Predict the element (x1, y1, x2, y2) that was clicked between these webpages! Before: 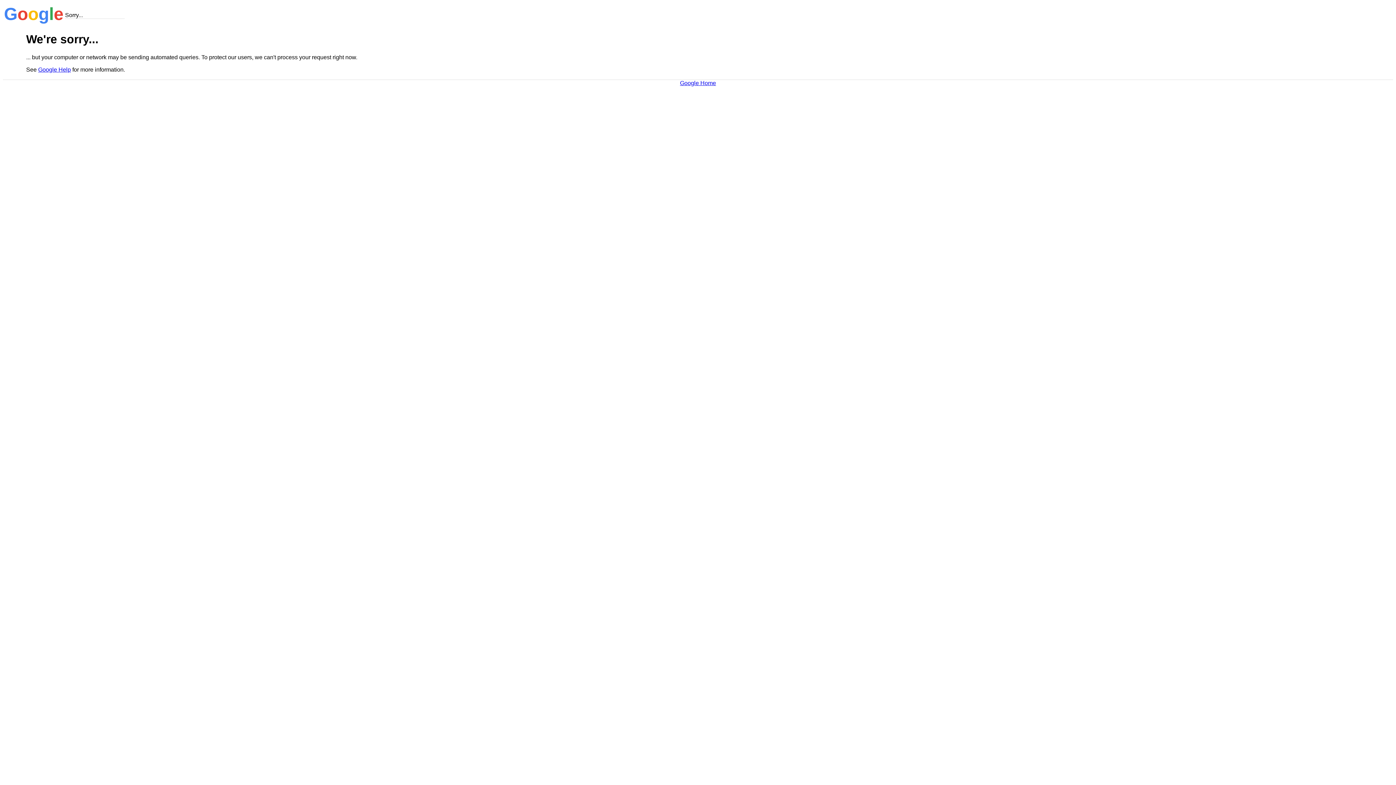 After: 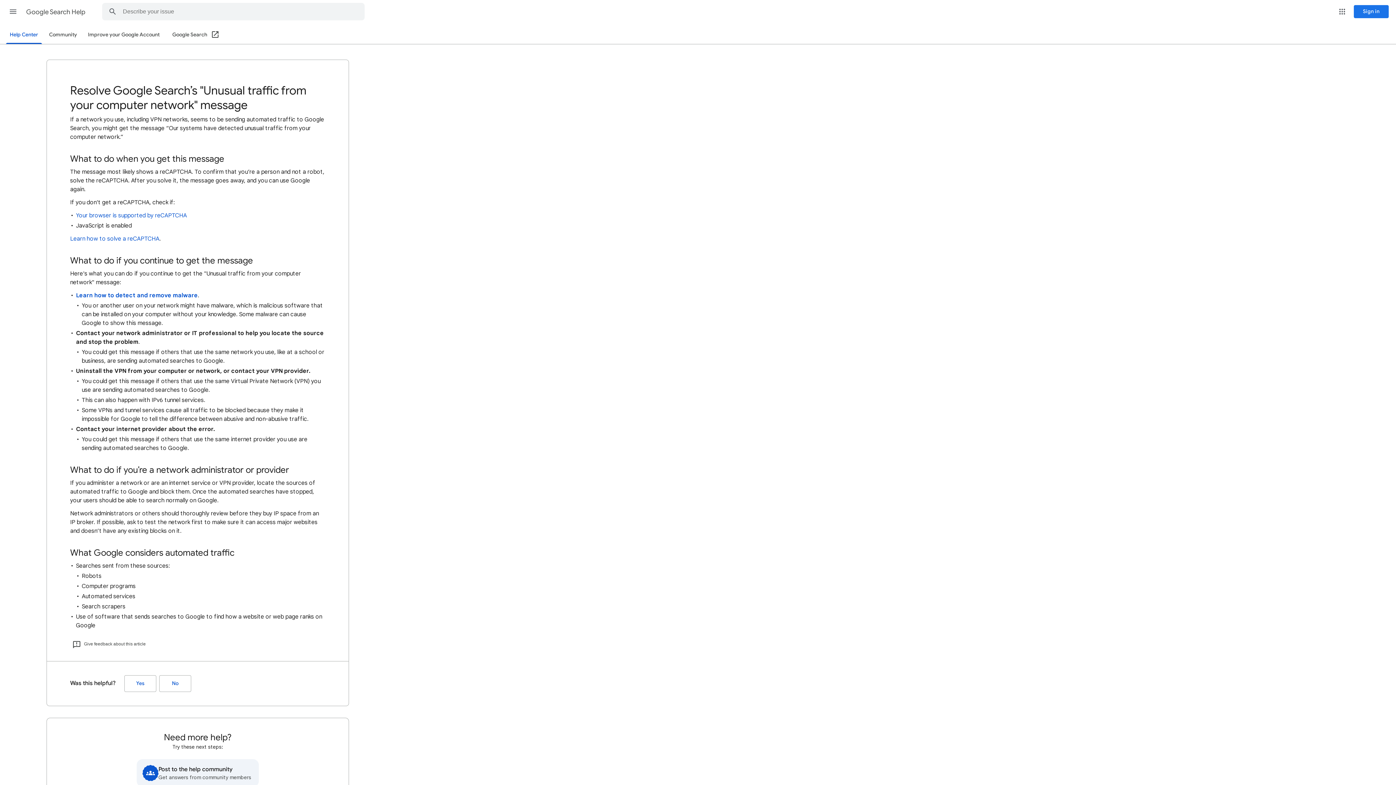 Action: bbox: (38, 66, 70, 72) label: Google Help